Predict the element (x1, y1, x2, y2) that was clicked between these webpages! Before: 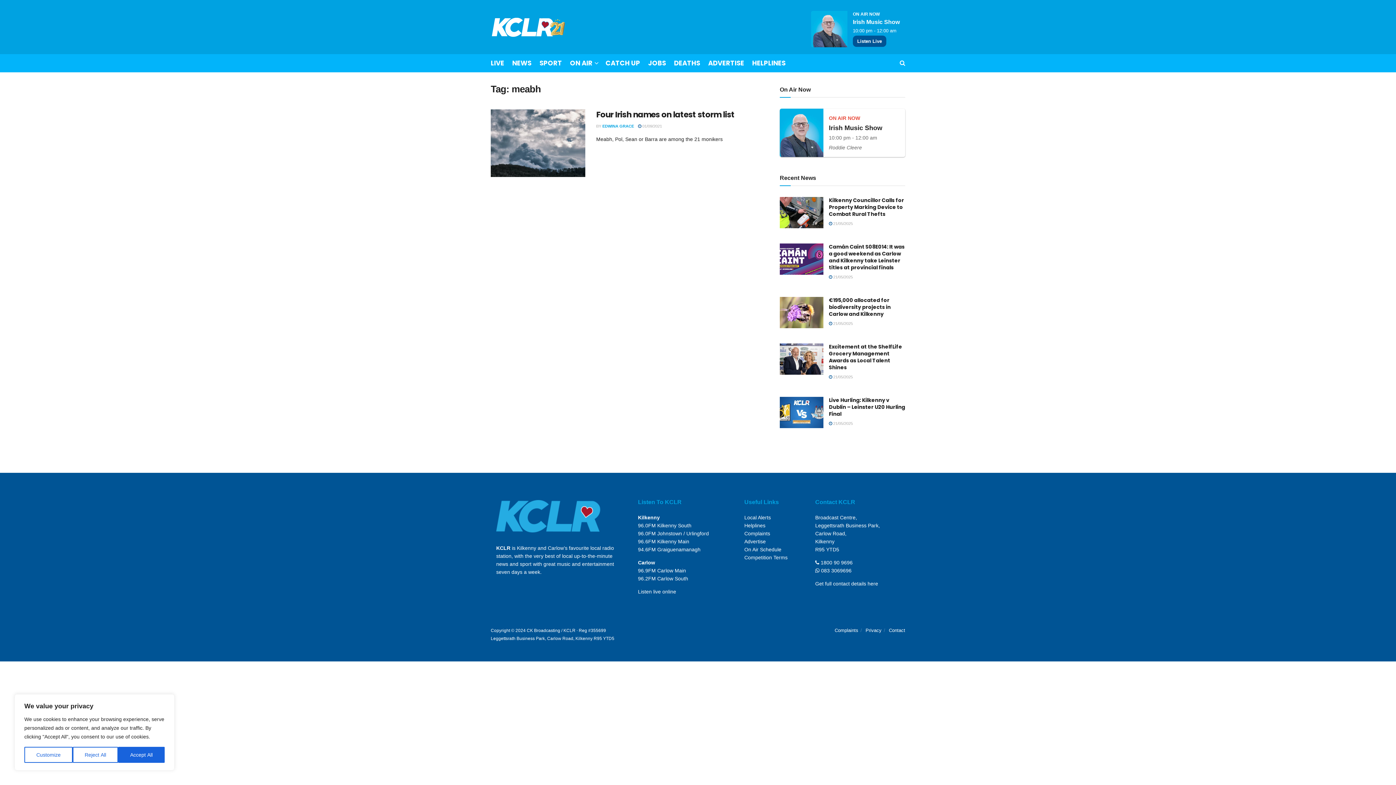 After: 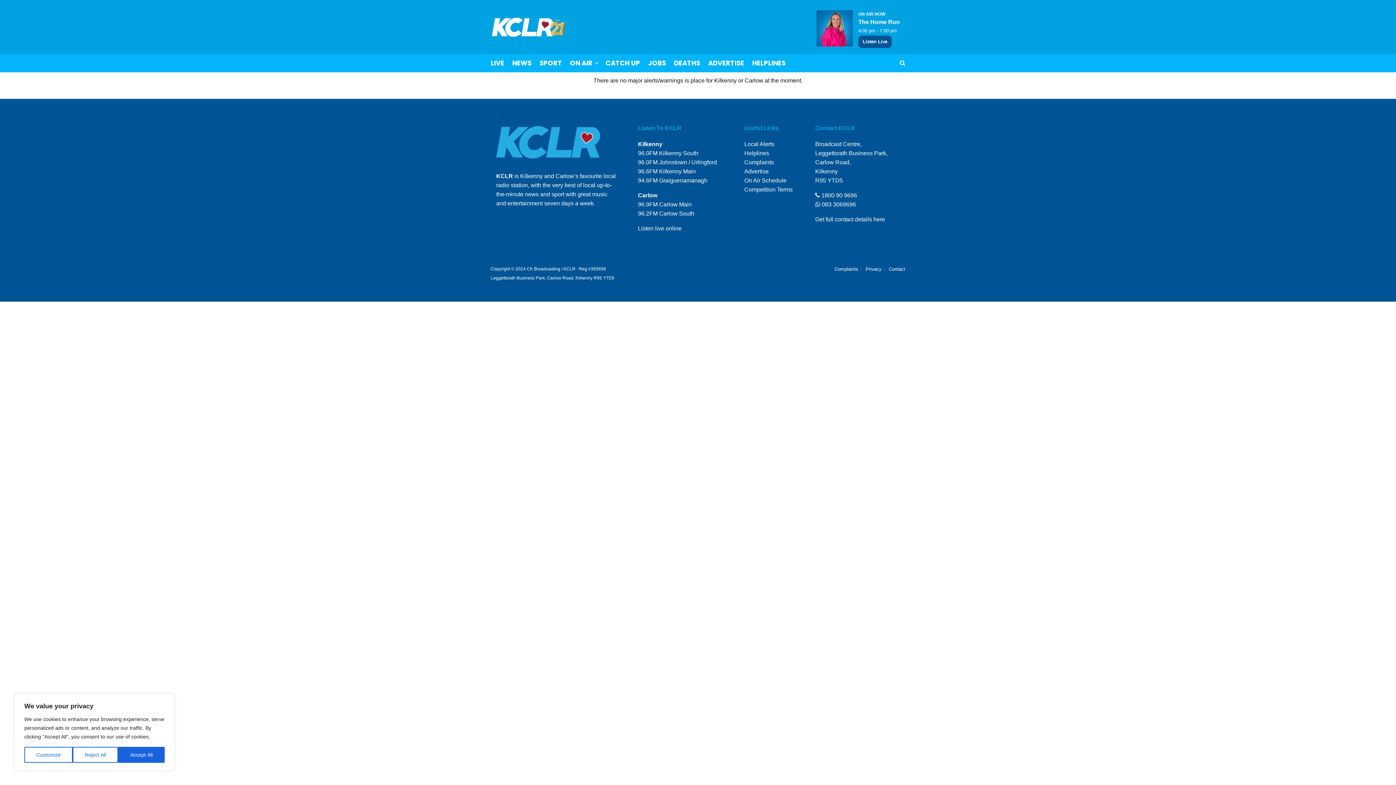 Action: bbox: (744, 514, 771, 520) label: Local Alerts